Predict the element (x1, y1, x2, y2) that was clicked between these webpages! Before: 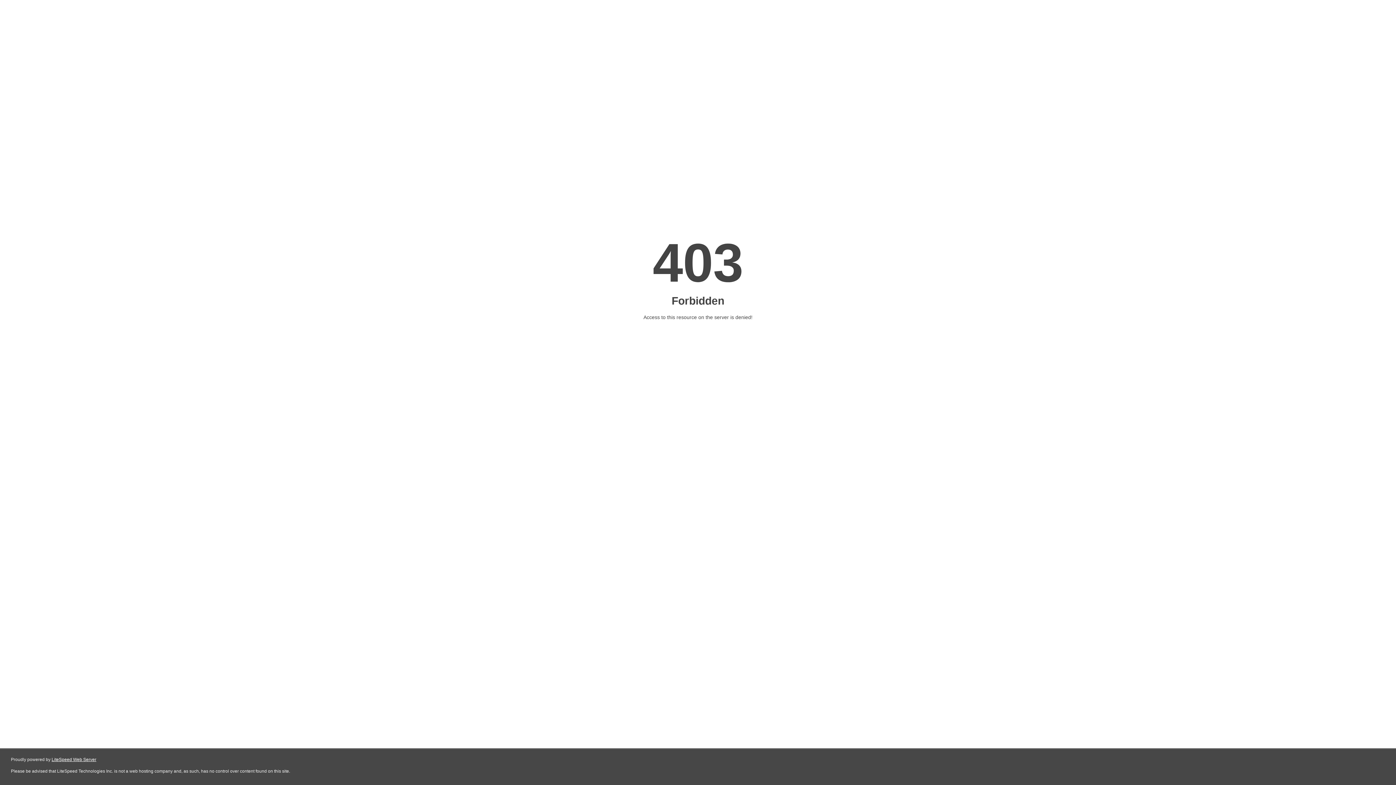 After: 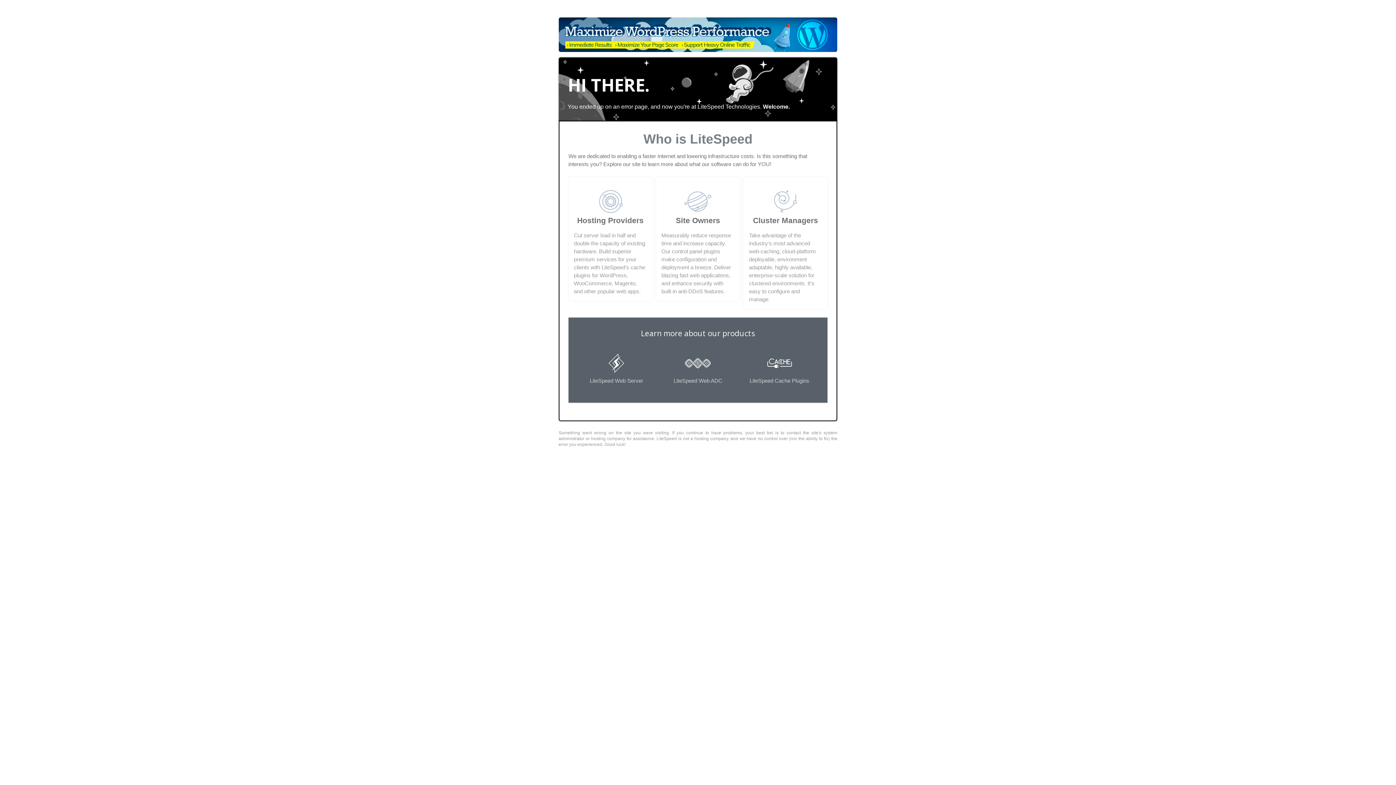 Action: label: LiteSpeed Web Server bbox: (51, 757, 96, 762)